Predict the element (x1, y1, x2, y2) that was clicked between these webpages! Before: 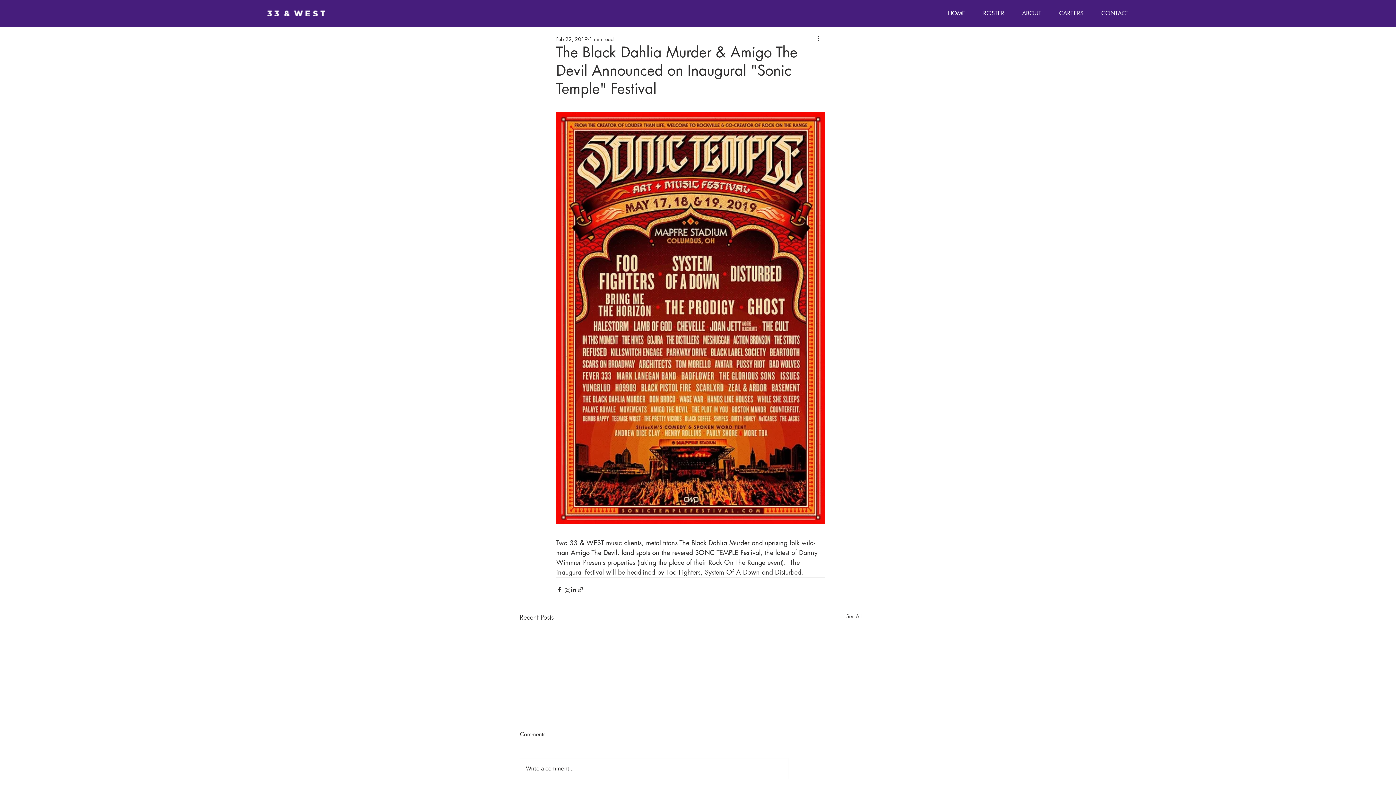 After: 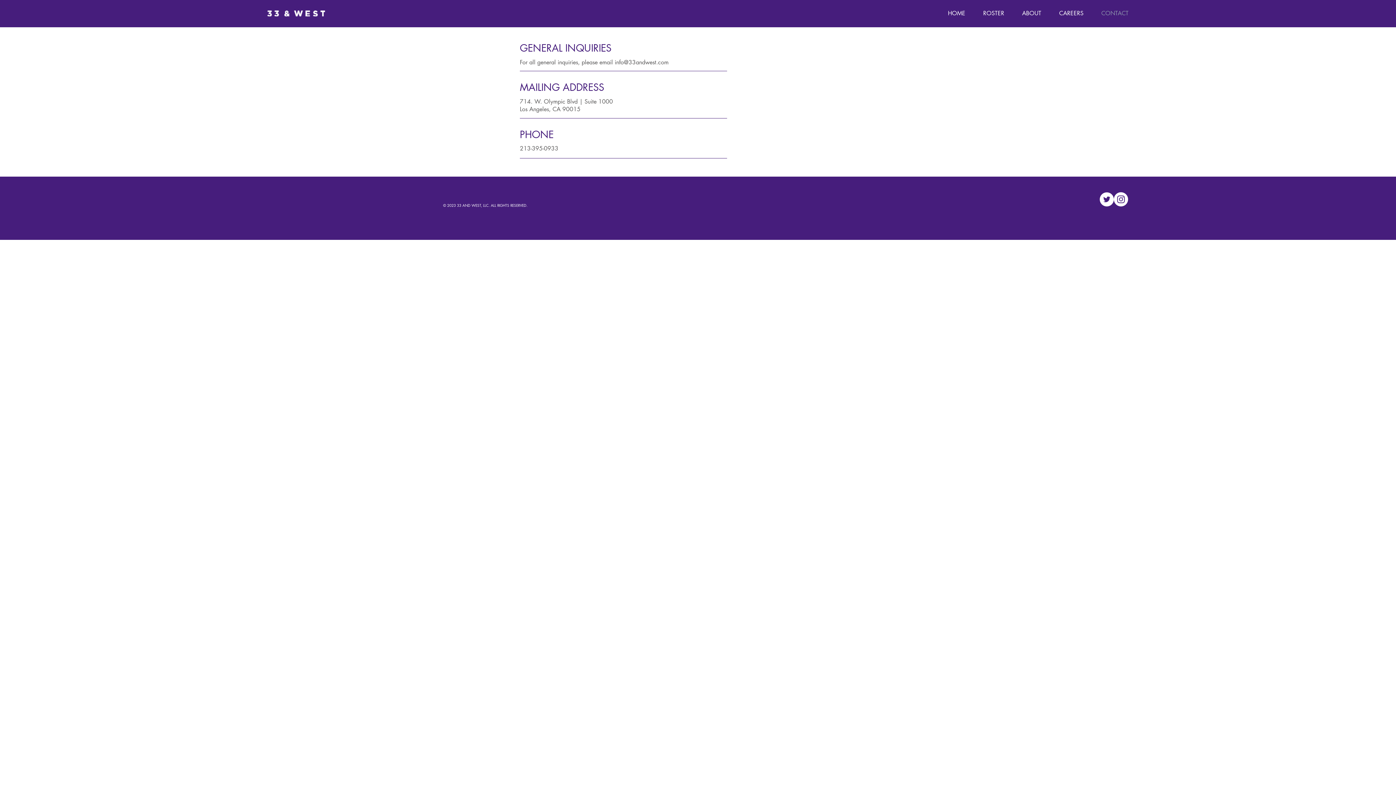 Action: label: CONTACT bbox: (1092, 4, 1137, 22)